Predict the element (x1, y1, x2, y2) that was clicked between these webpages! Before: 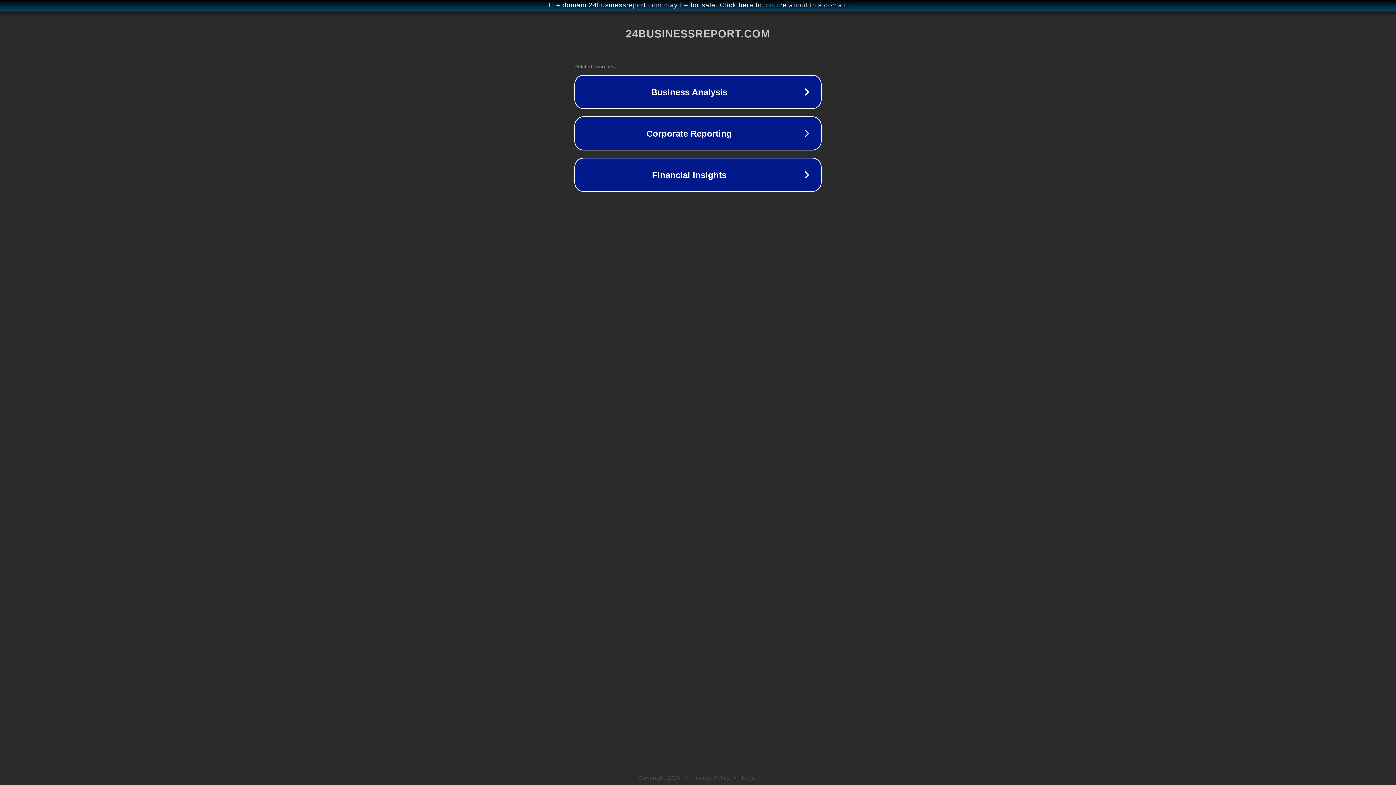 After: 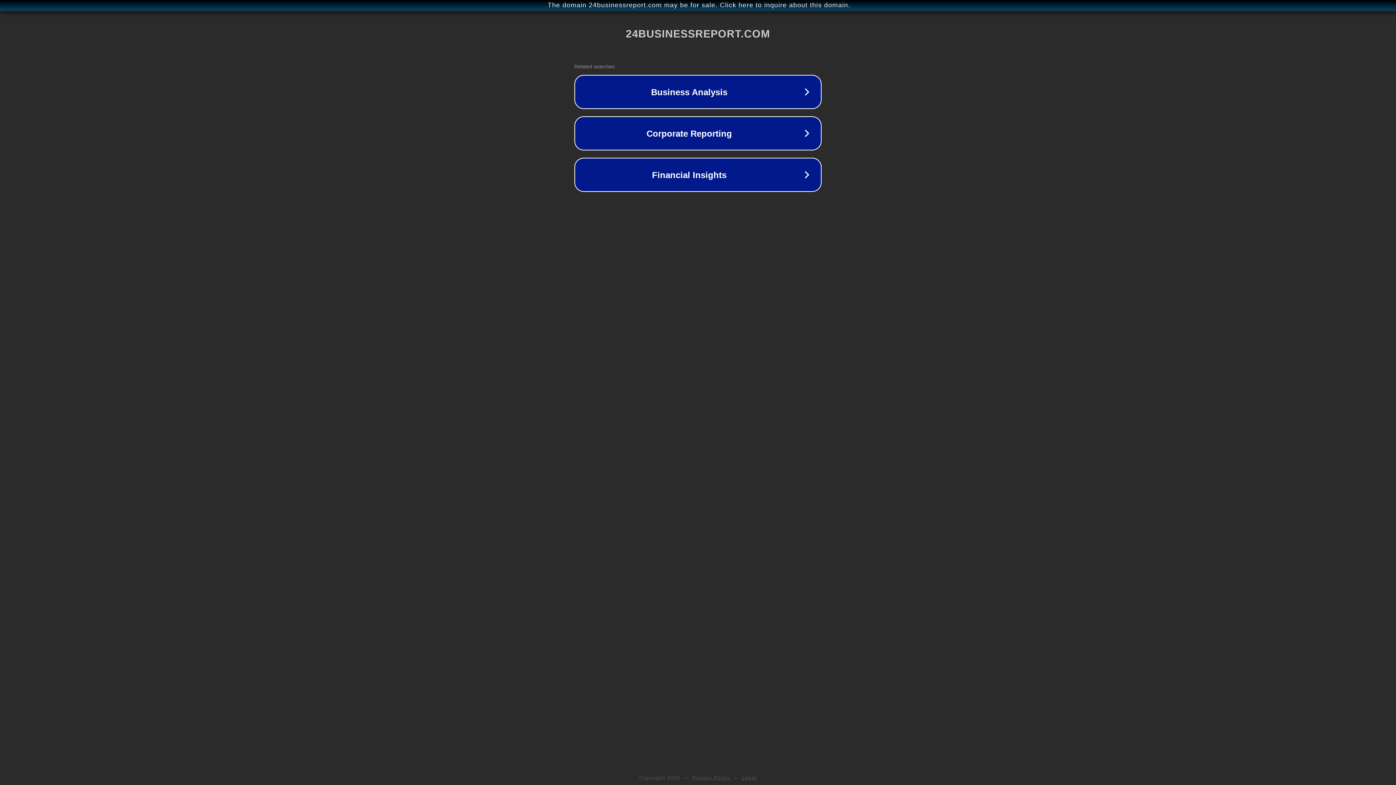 Action: label: Legal bbox: (742, 775, 757, 781)